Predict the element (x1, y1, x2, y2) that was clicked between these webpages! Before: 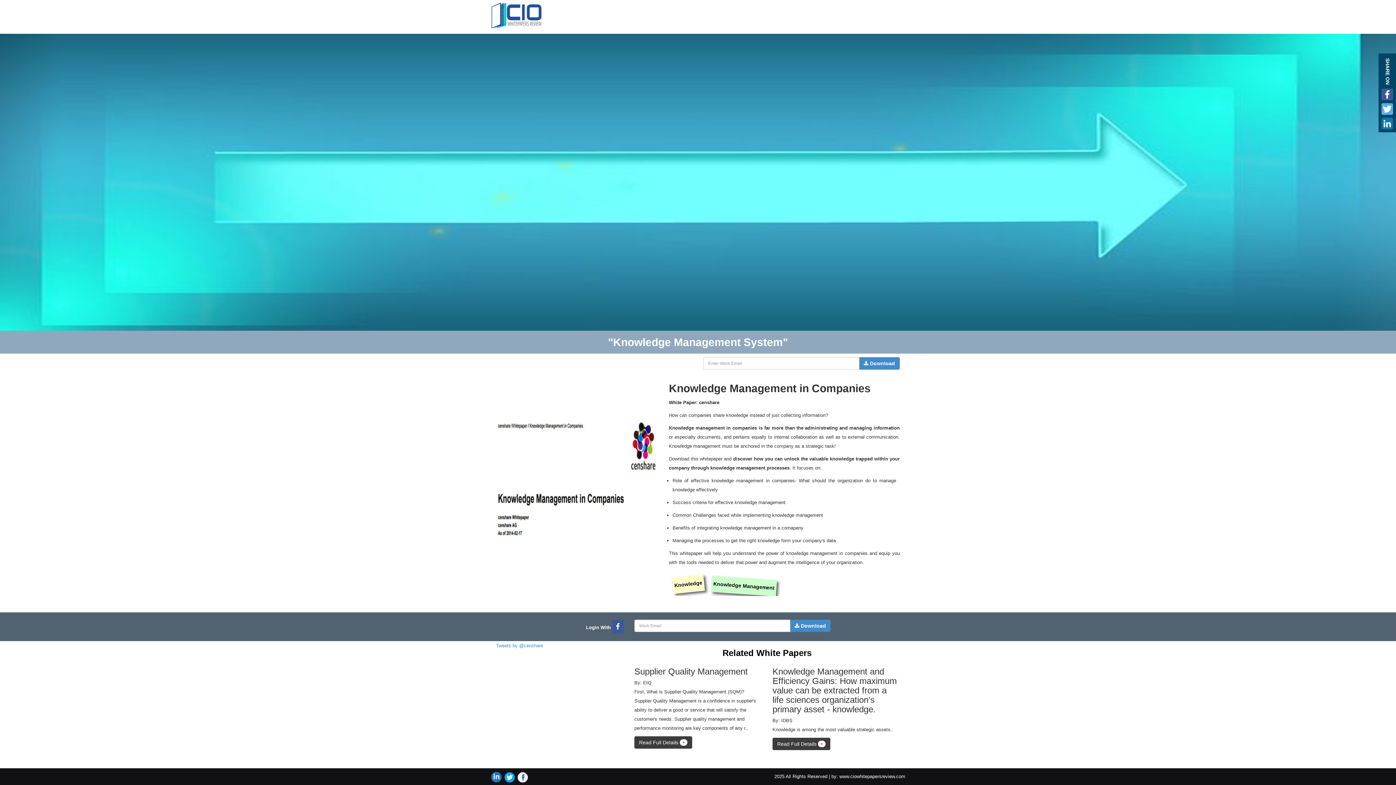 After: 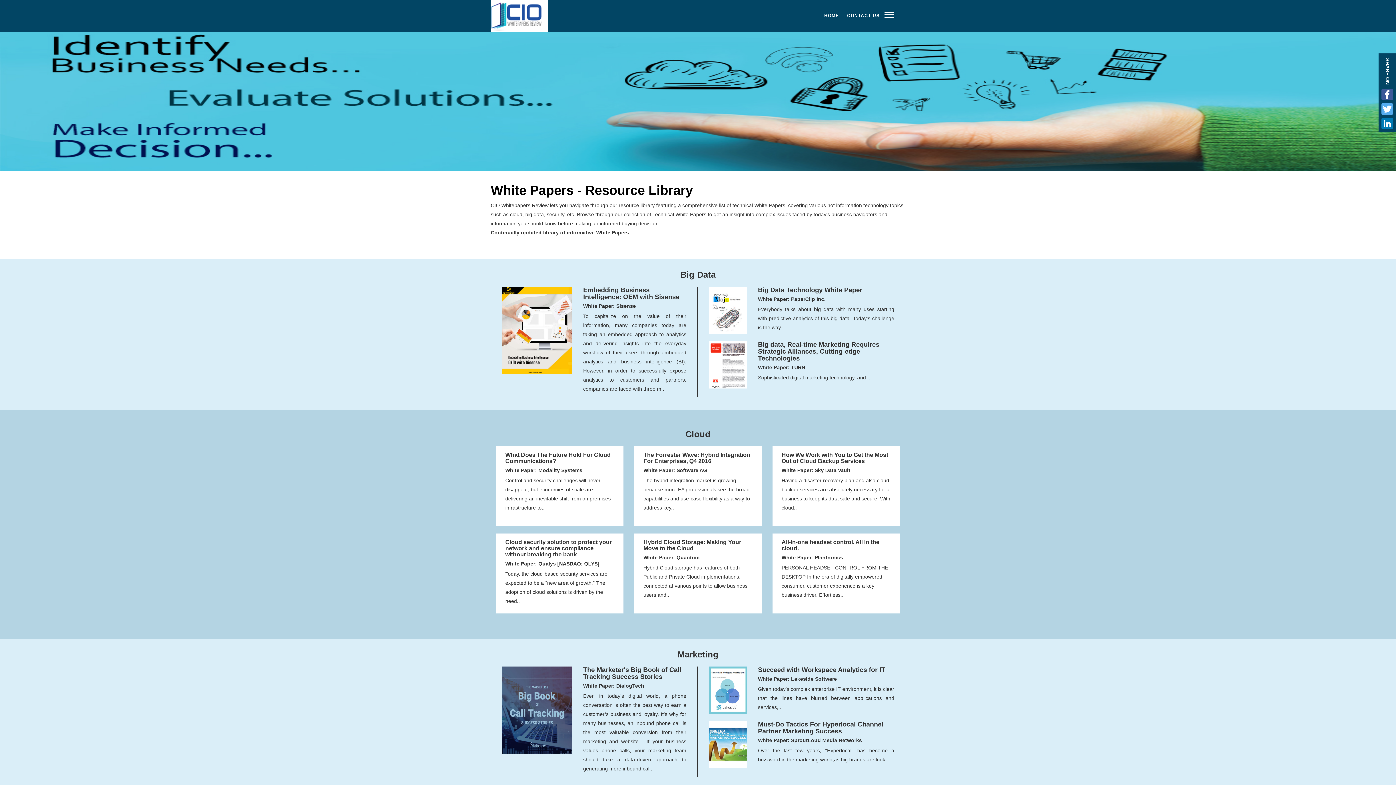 Action: bbox: (839, 774, 905, 779) label: www.ciowhitepapersreview.com